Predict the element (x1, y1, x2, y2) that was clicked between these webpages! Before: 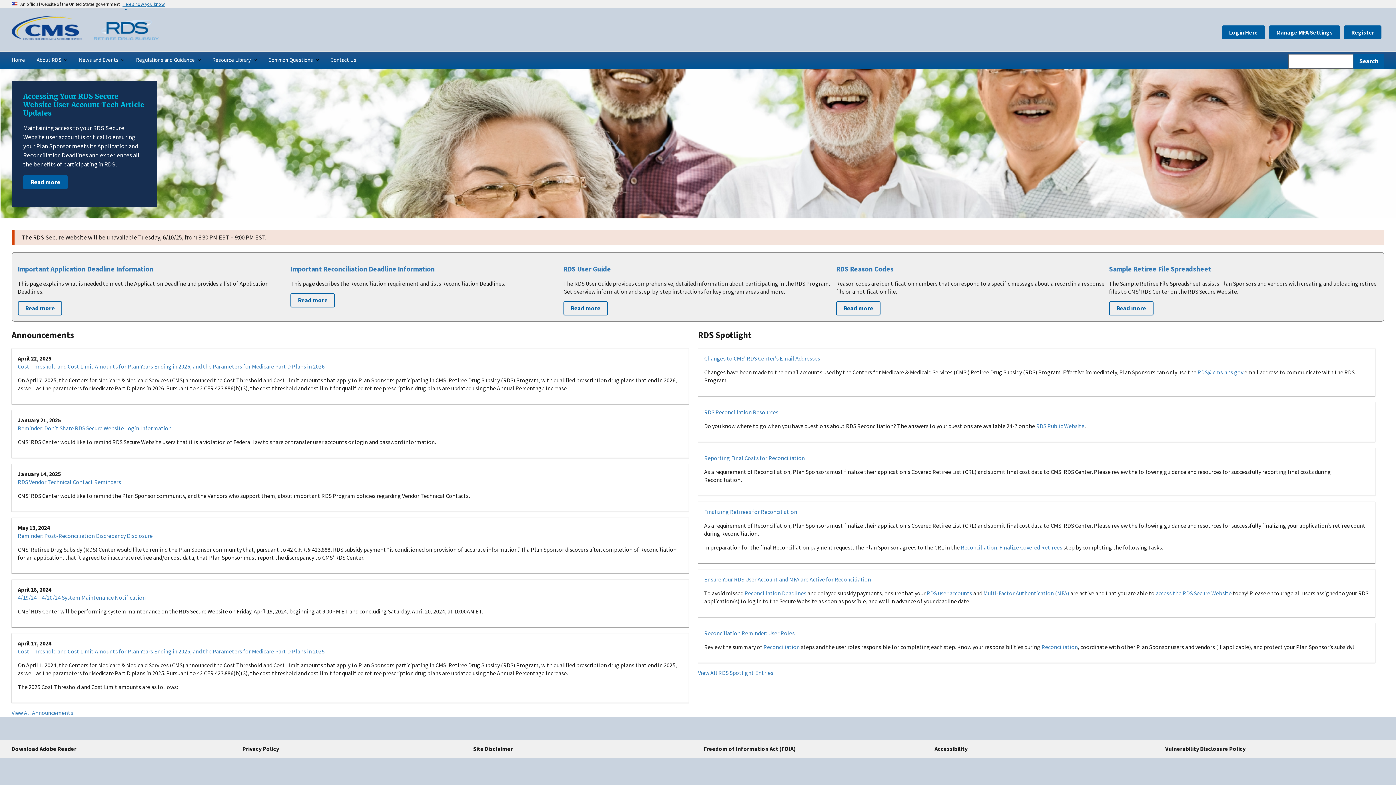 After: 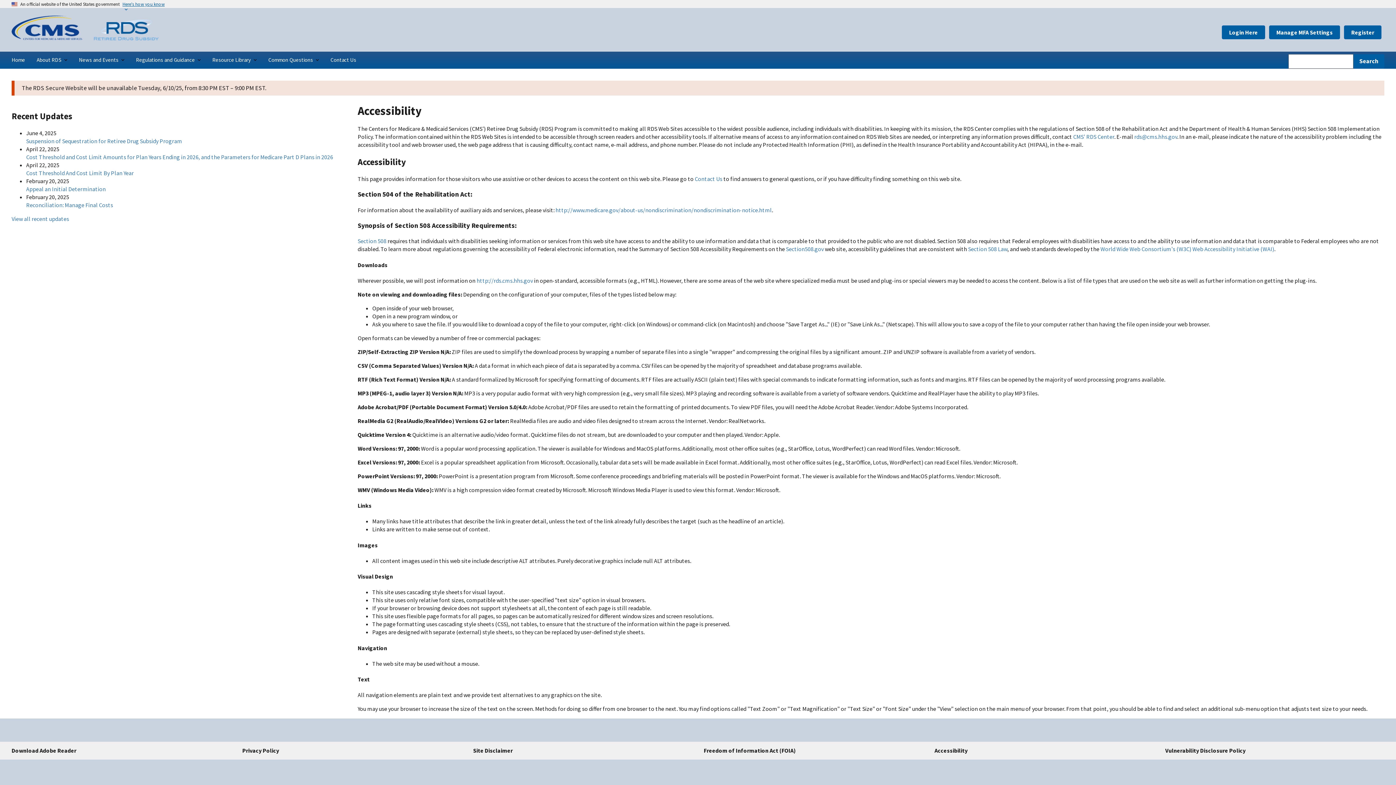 Action: label: Accessibility bbox: (934, 740, 1153, 758)